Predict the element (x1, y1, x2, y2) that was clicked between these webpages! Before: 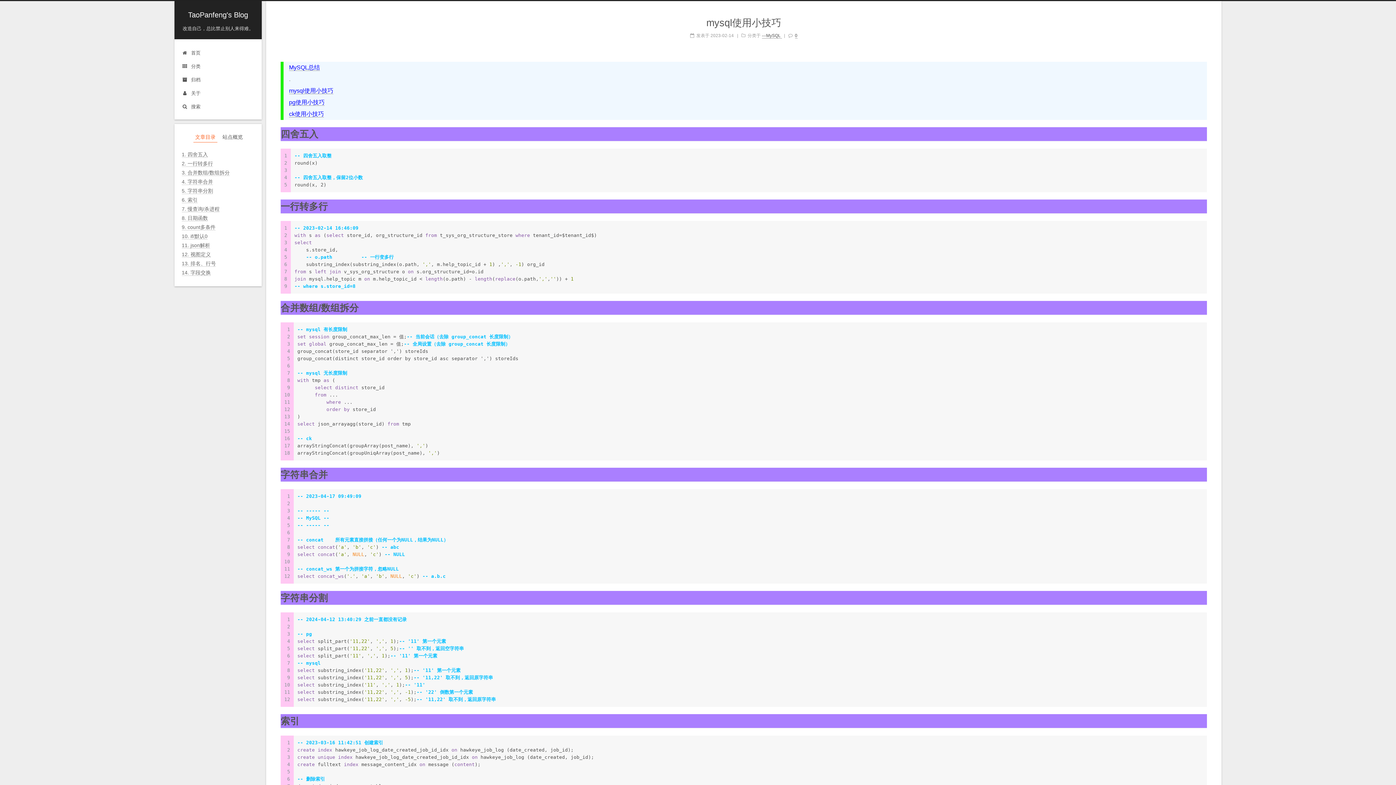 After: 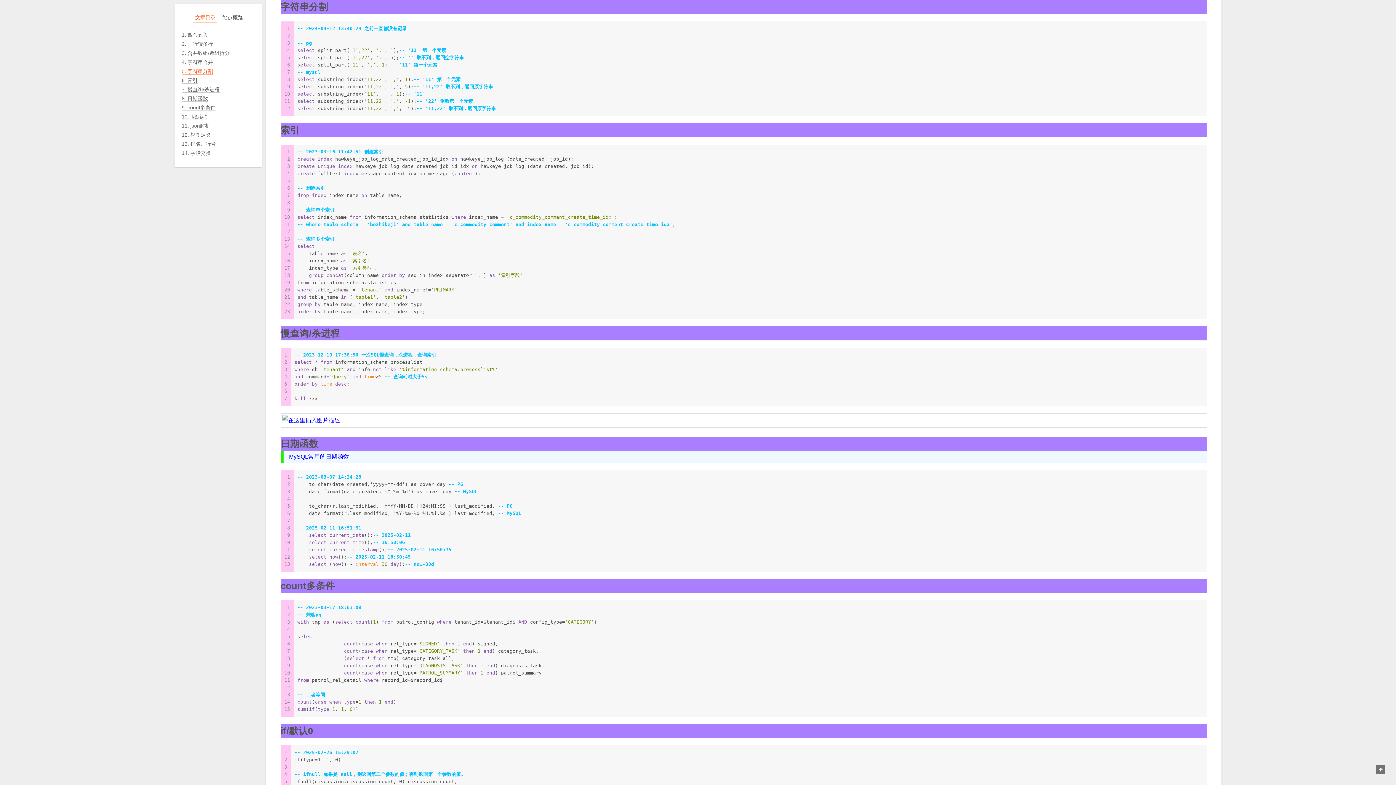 Action: bbox: (181, 188, 213, 194) label: 5. 字符串分割